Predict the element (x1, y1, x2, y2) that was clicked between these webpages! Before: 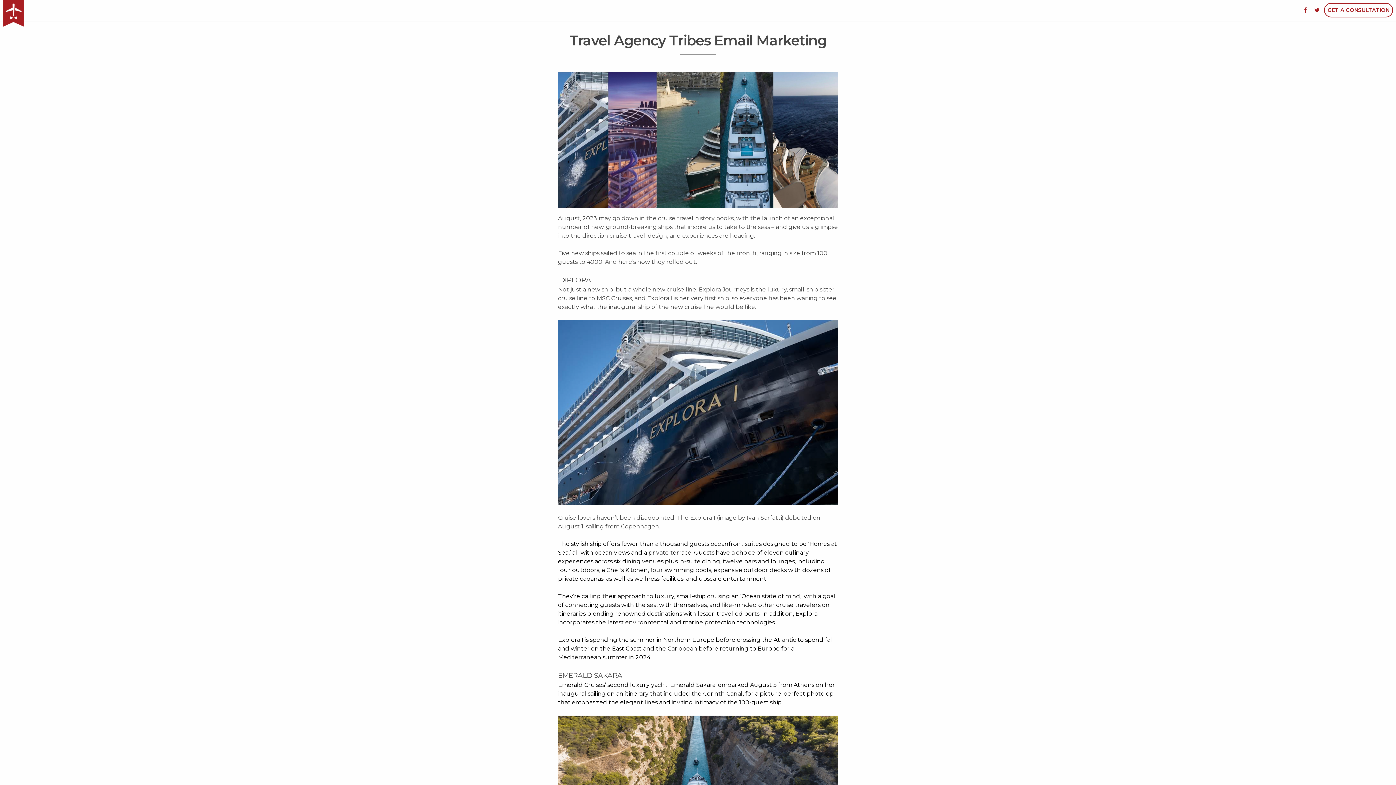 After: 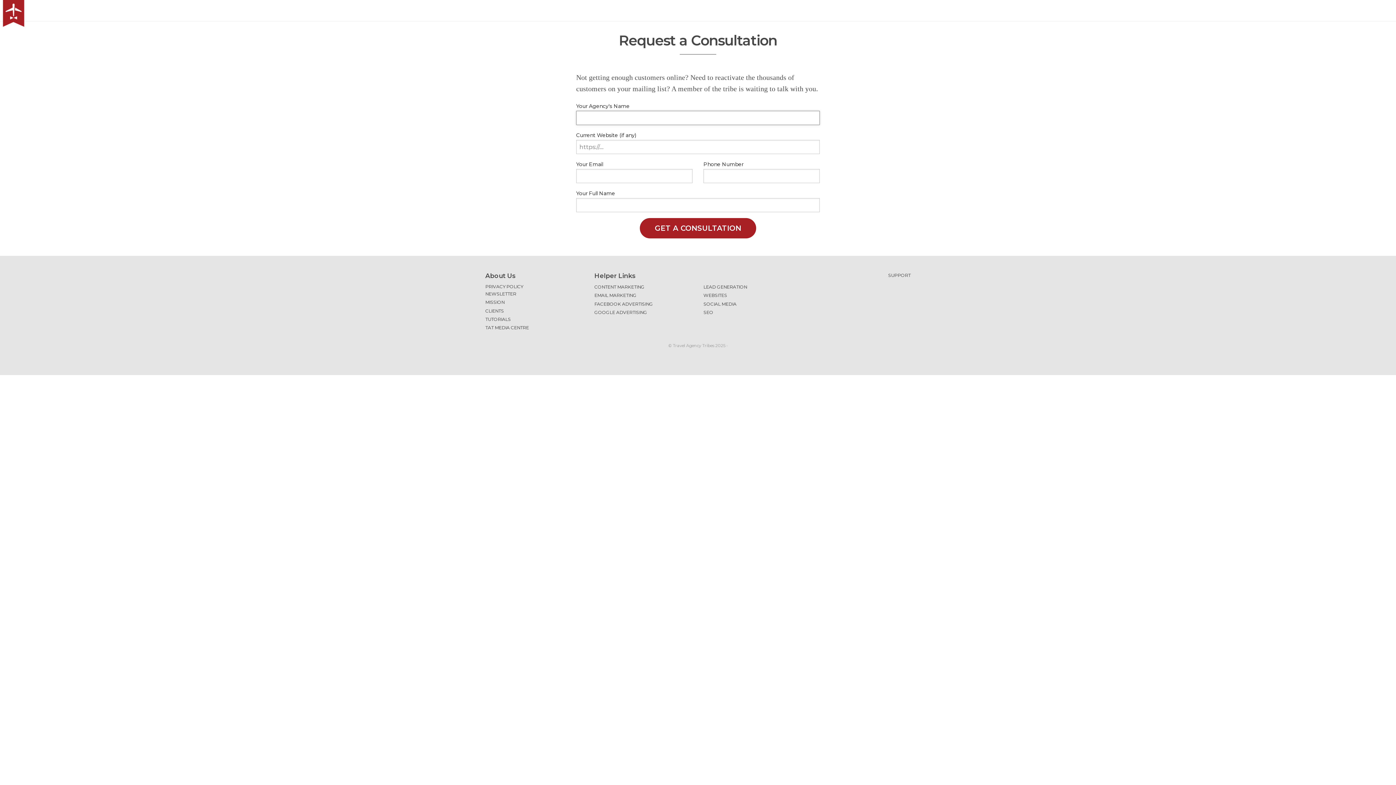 Action: bbox: (1324, 2, 1393, 17) label: GET A CONSULTATION